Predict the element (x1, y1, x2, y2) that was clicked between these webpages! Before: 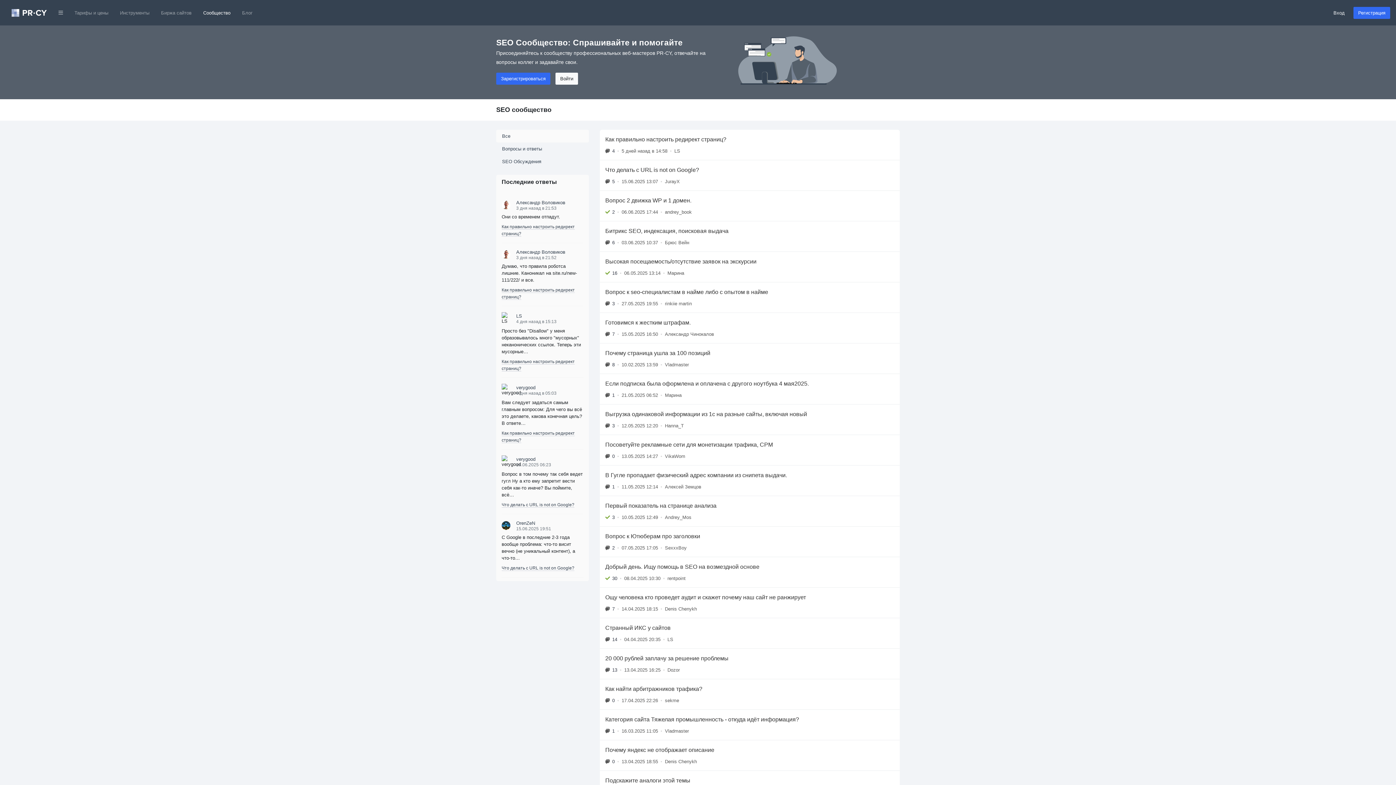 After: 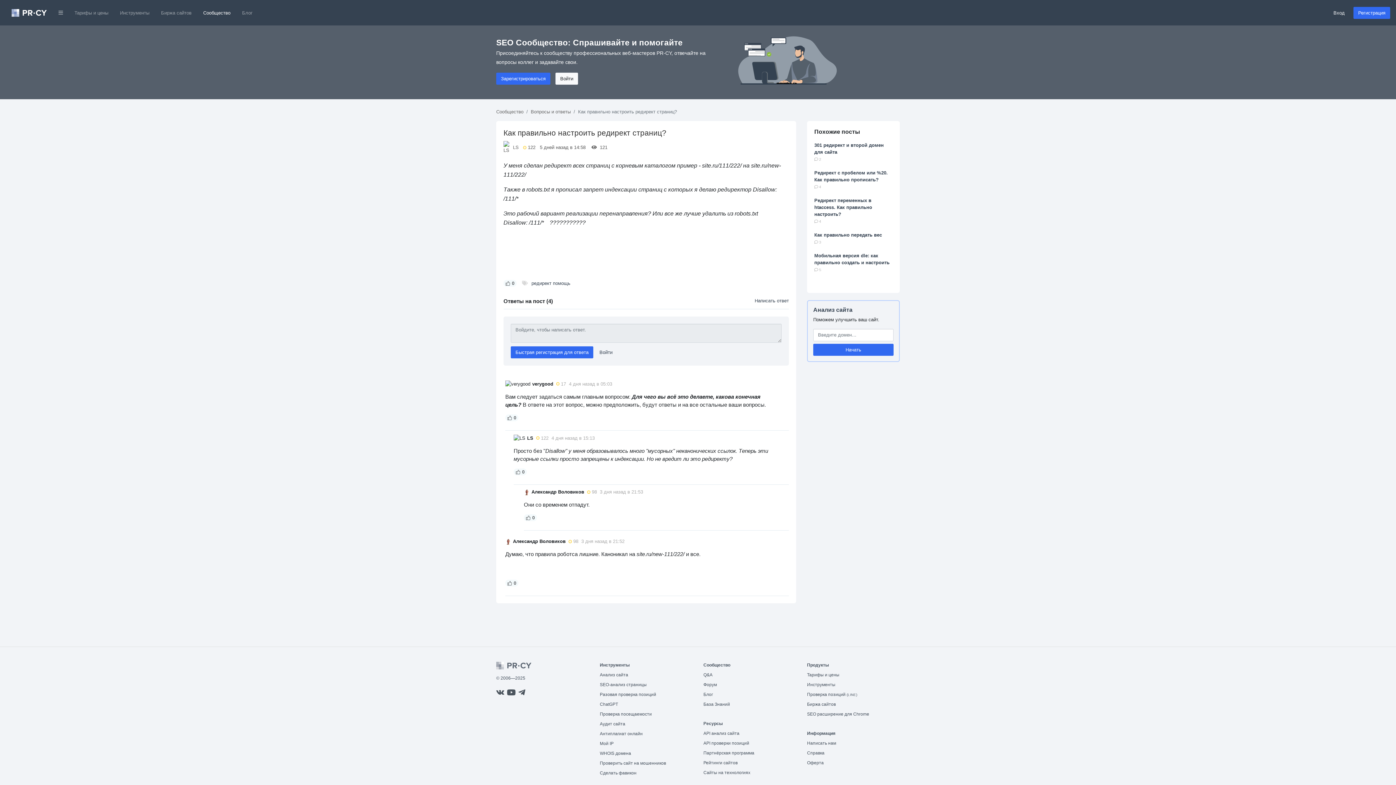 Action: label: Как правильно настроить редирект страниц?
4
•
5 дней назад в 14:58
•
LS bbox: (600, 129, 900, 160)